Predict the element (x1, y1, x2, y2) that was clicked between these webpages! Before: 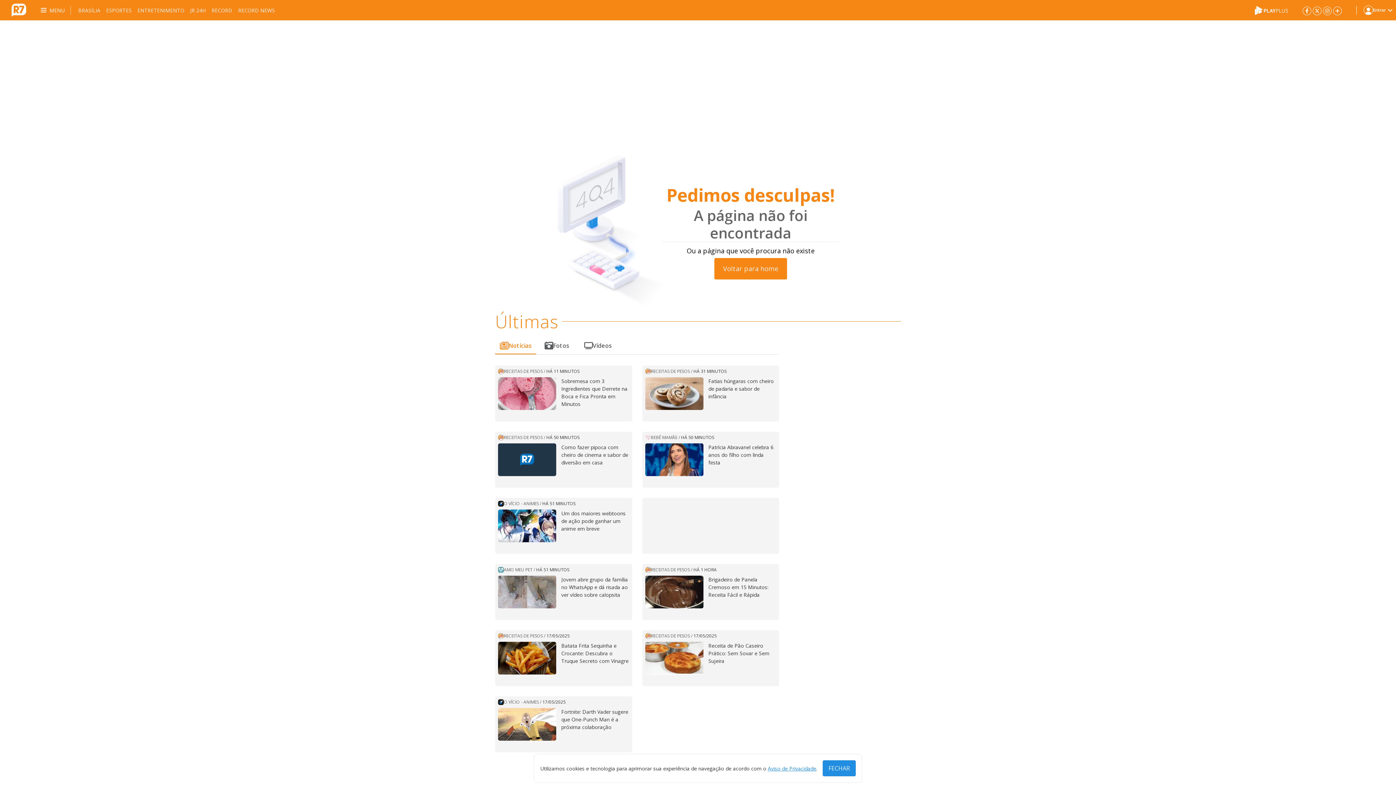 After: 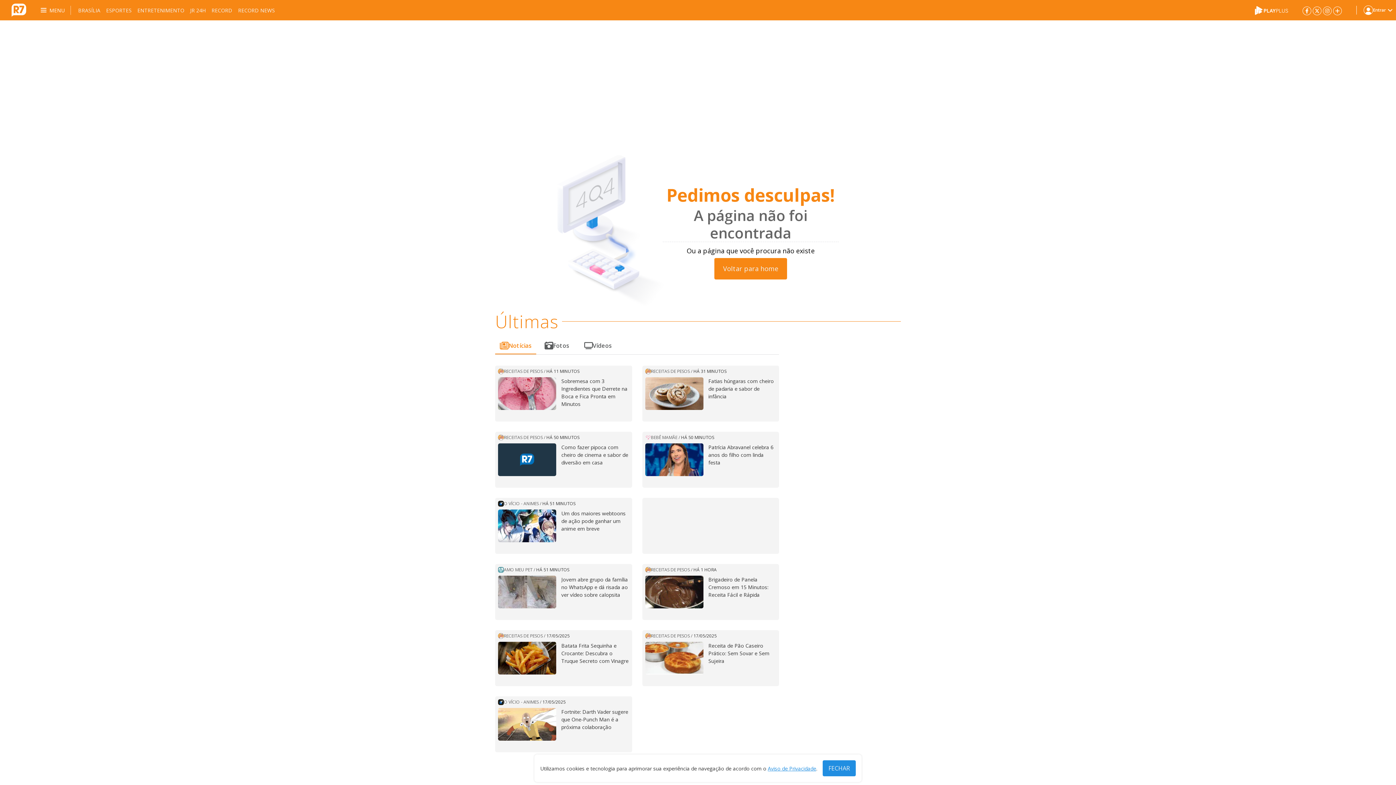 Action: label: RECEITAS DE PESOS bbox: (645, 567, 690, 573)